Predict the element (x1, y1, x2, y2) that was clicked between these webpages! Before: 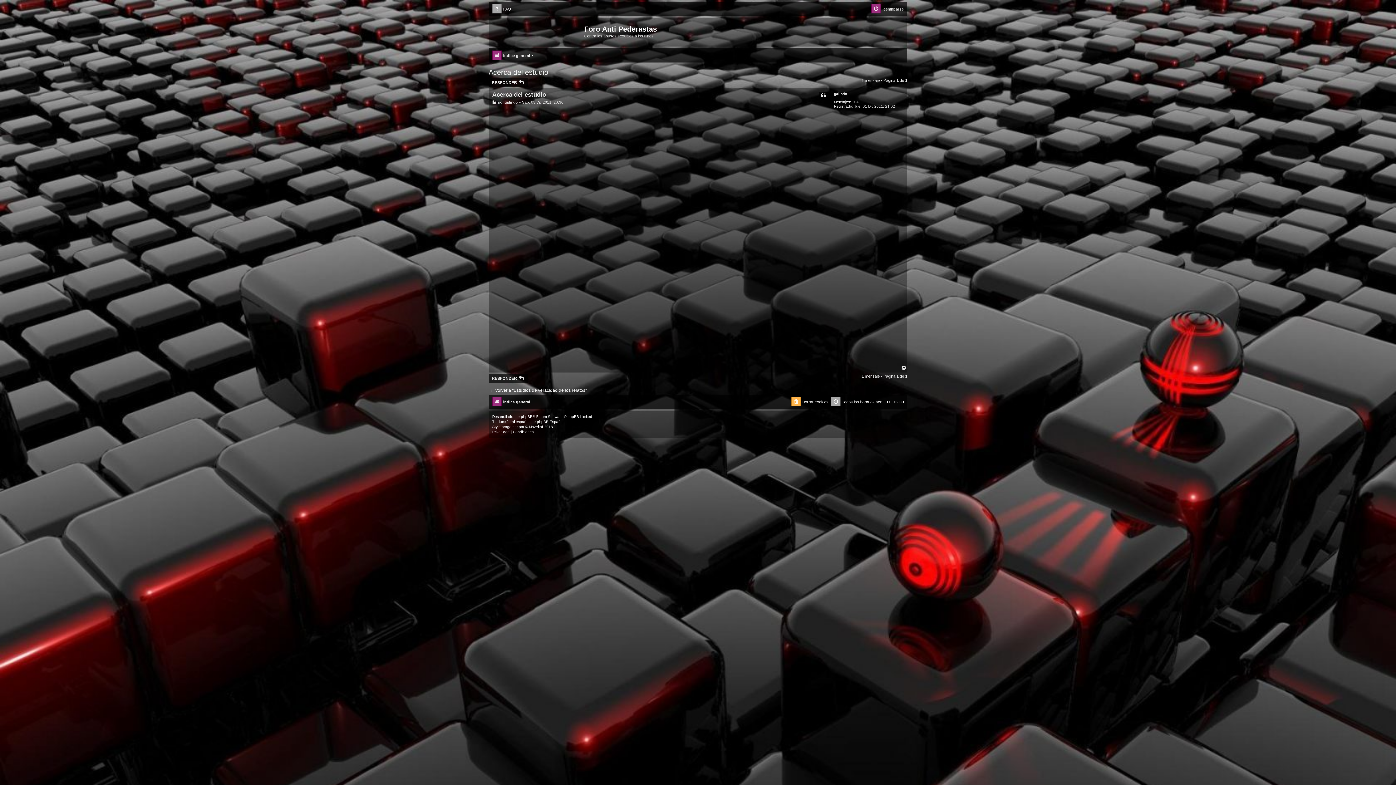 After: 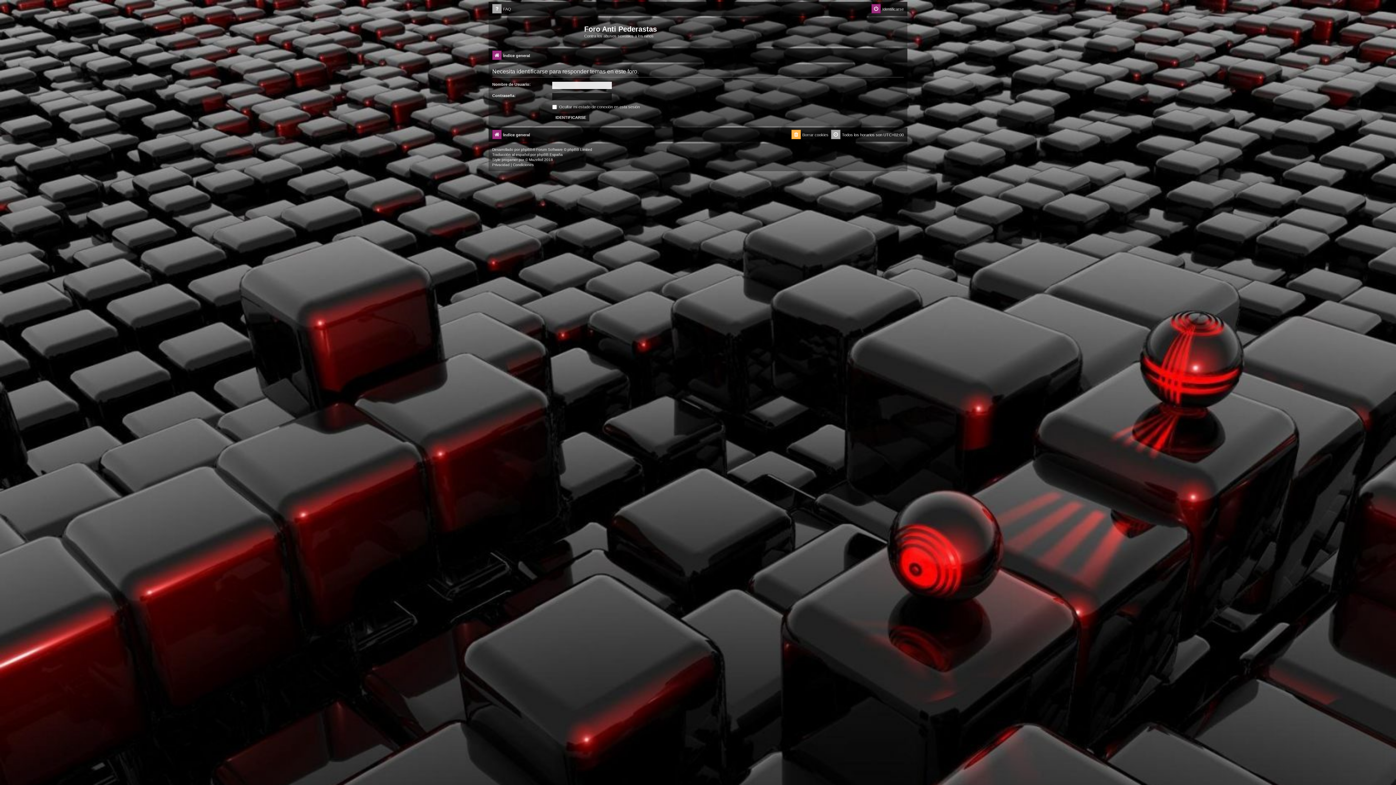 Action: bbox: (488, 374, 528, 382) label: RESPONDER 